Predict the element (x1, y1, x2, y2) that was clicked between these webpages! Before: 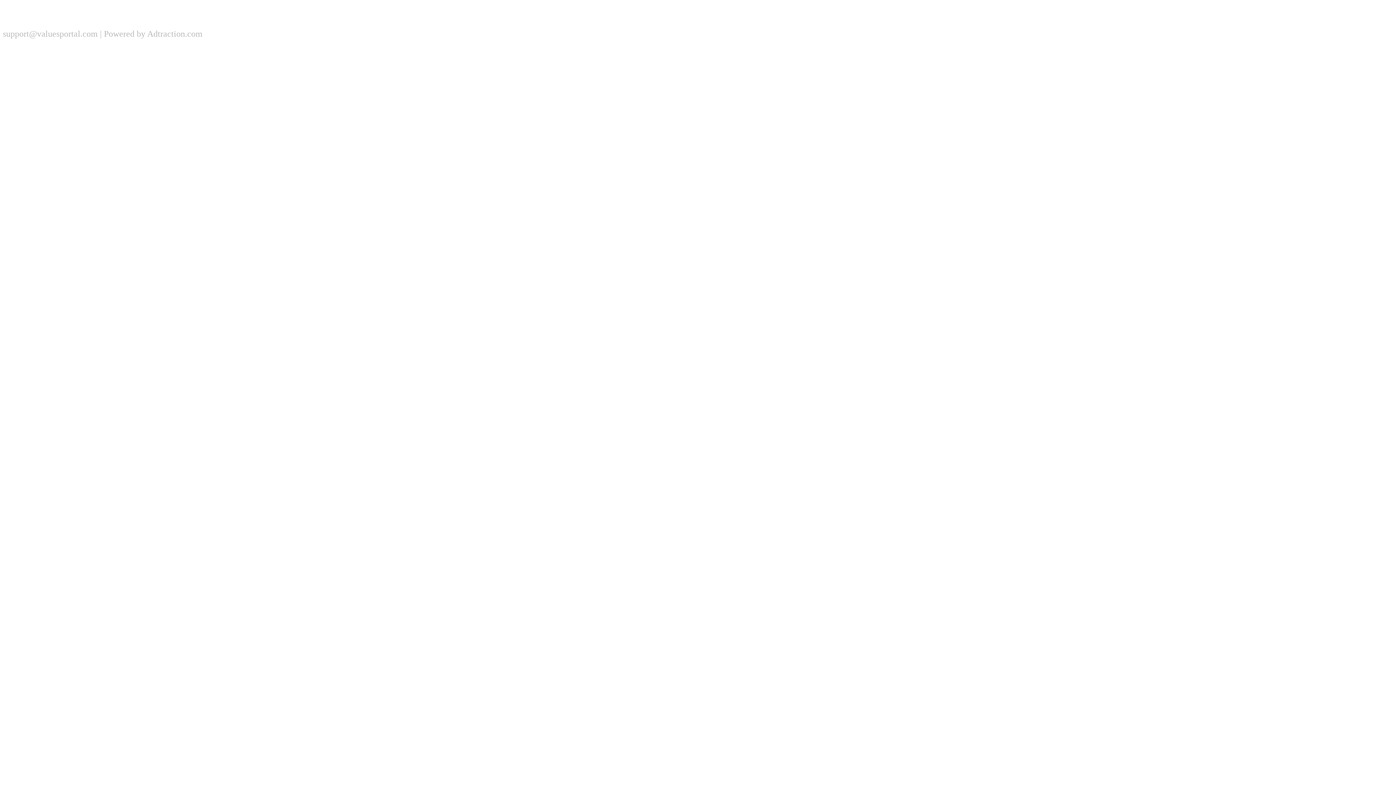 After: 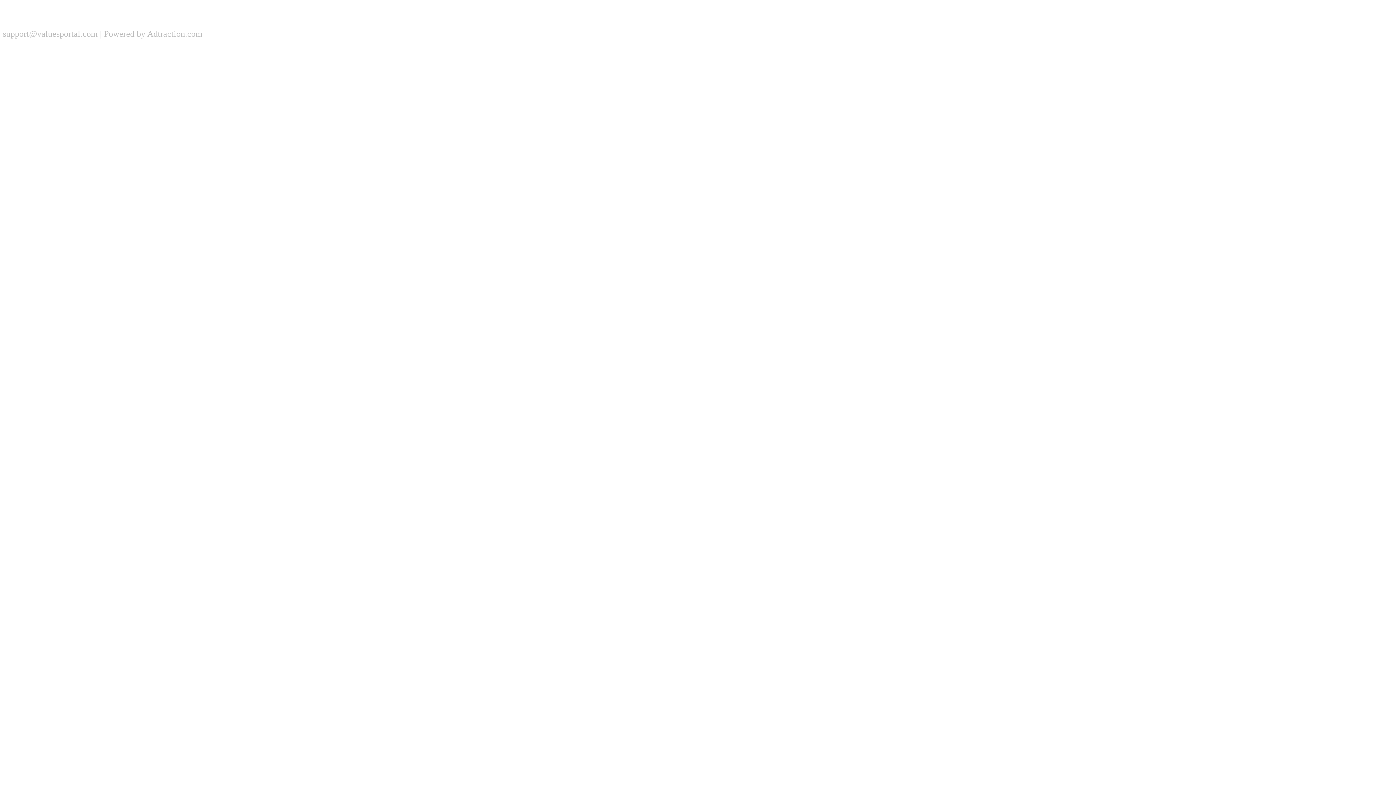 Action: label: Powered by Adtraction.com bbox: (104, 29, 202, 38)